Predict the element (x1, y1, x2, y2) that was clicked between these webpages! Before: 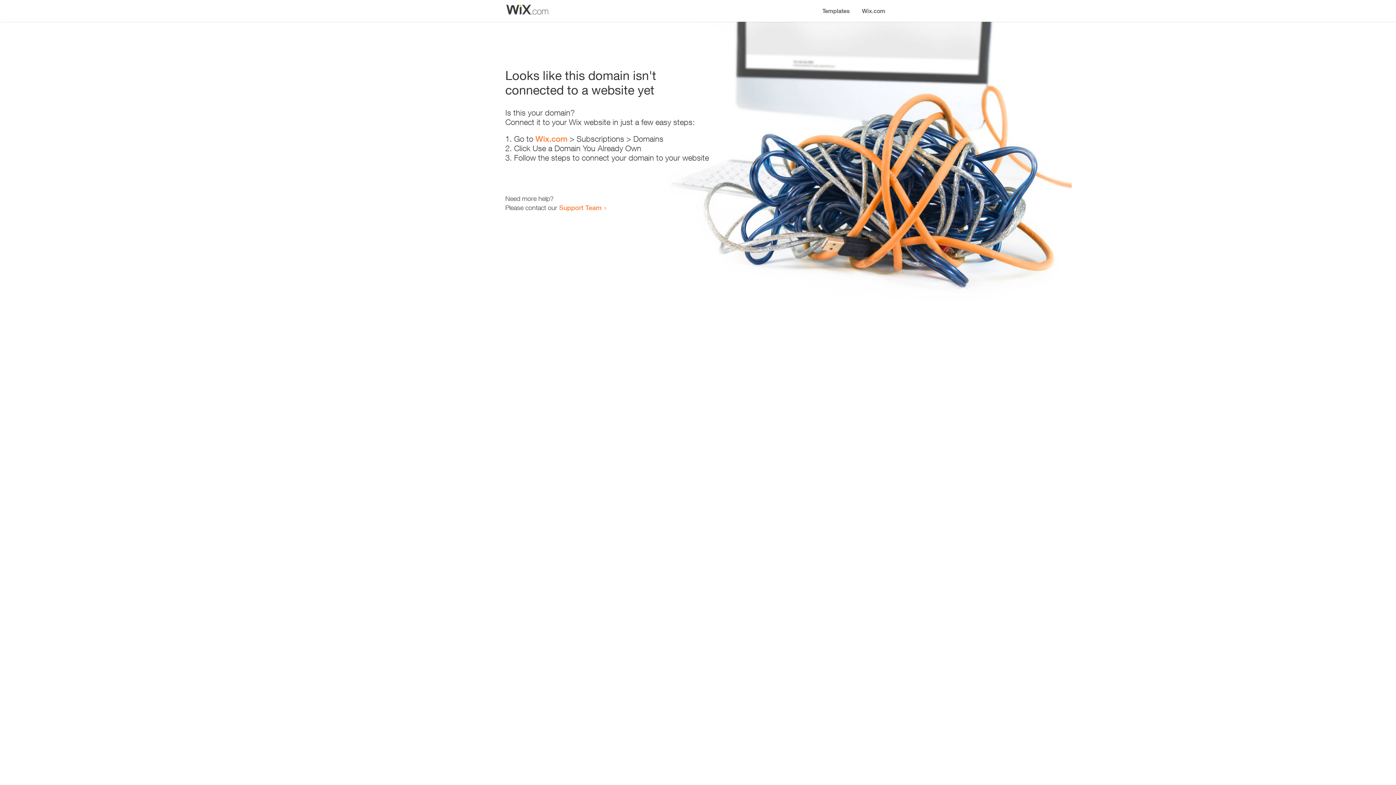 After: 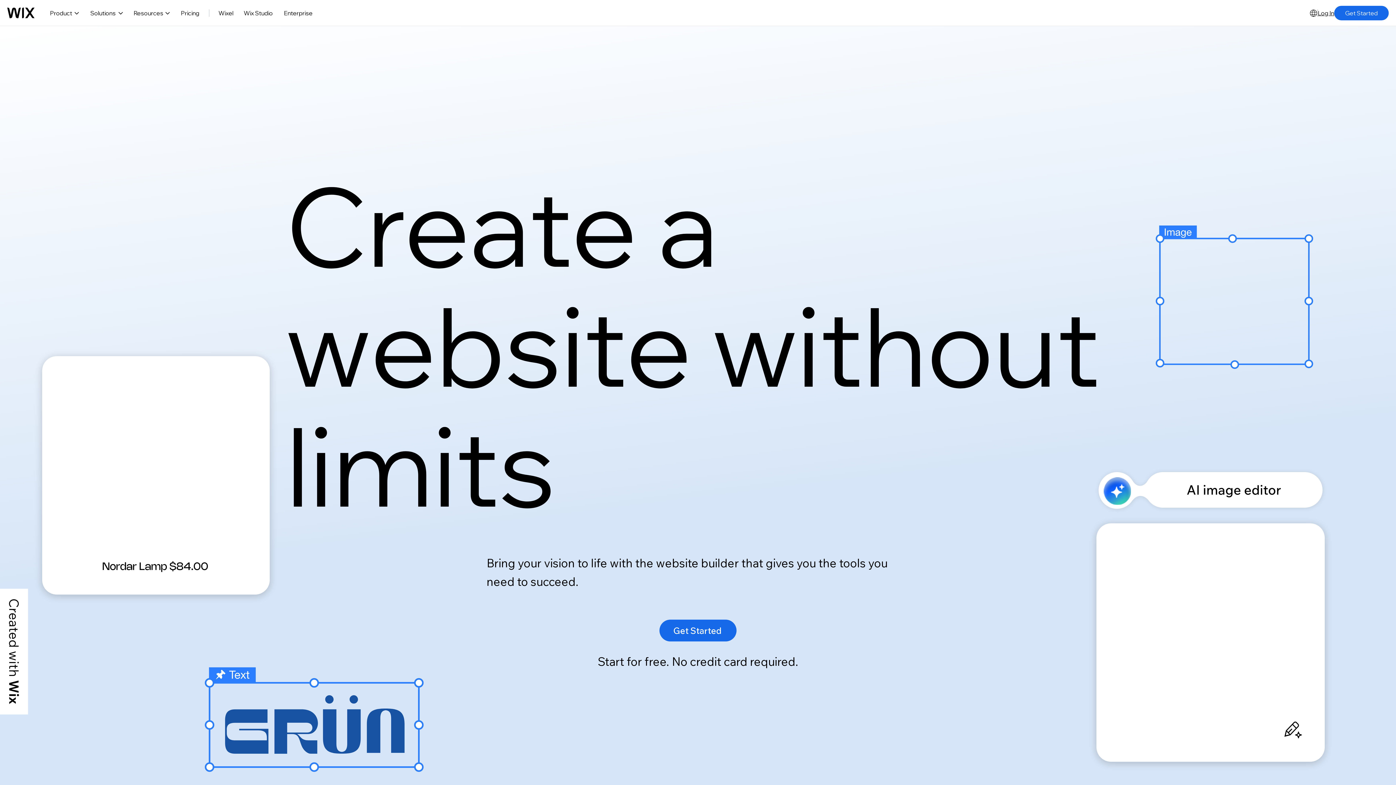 Action: label: Wix.com bbox: (856, 0, 890, 14)